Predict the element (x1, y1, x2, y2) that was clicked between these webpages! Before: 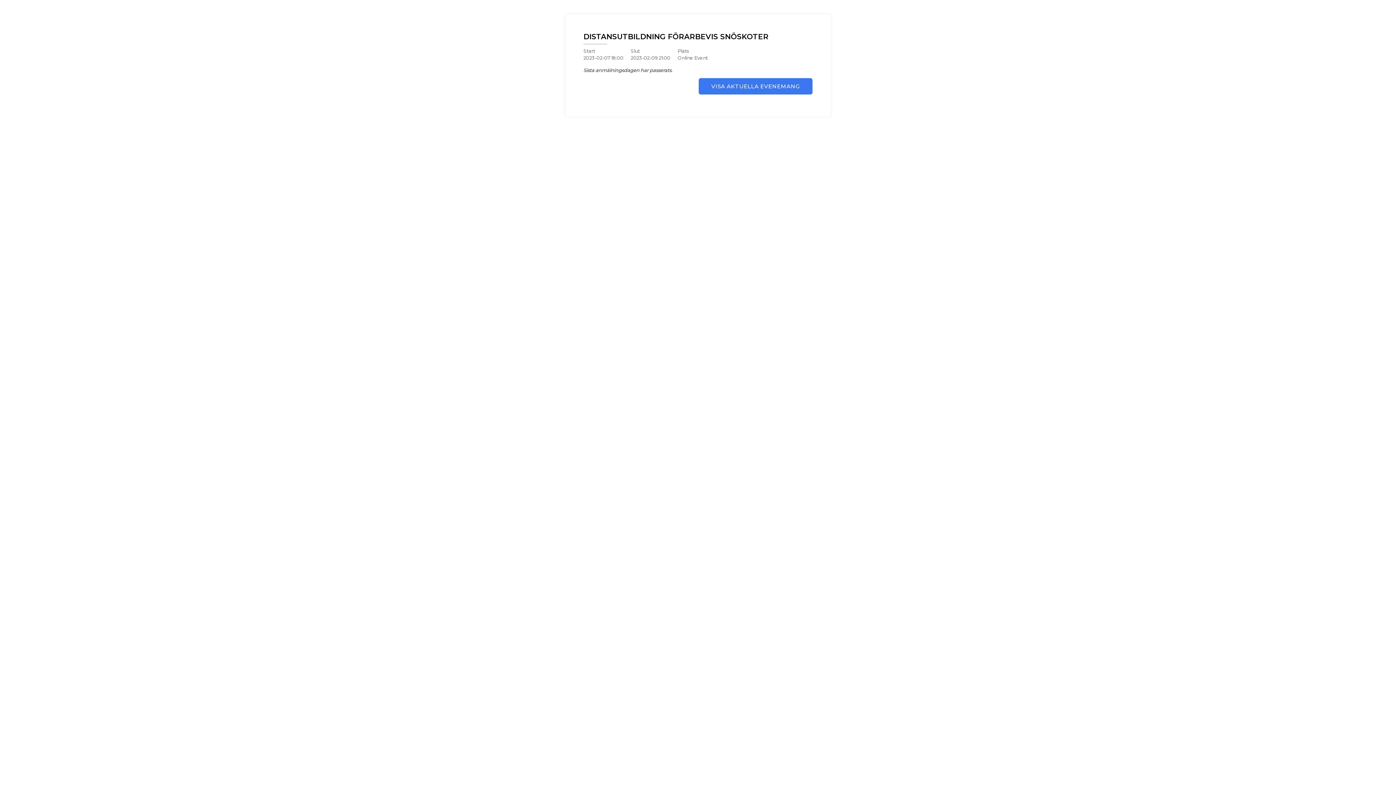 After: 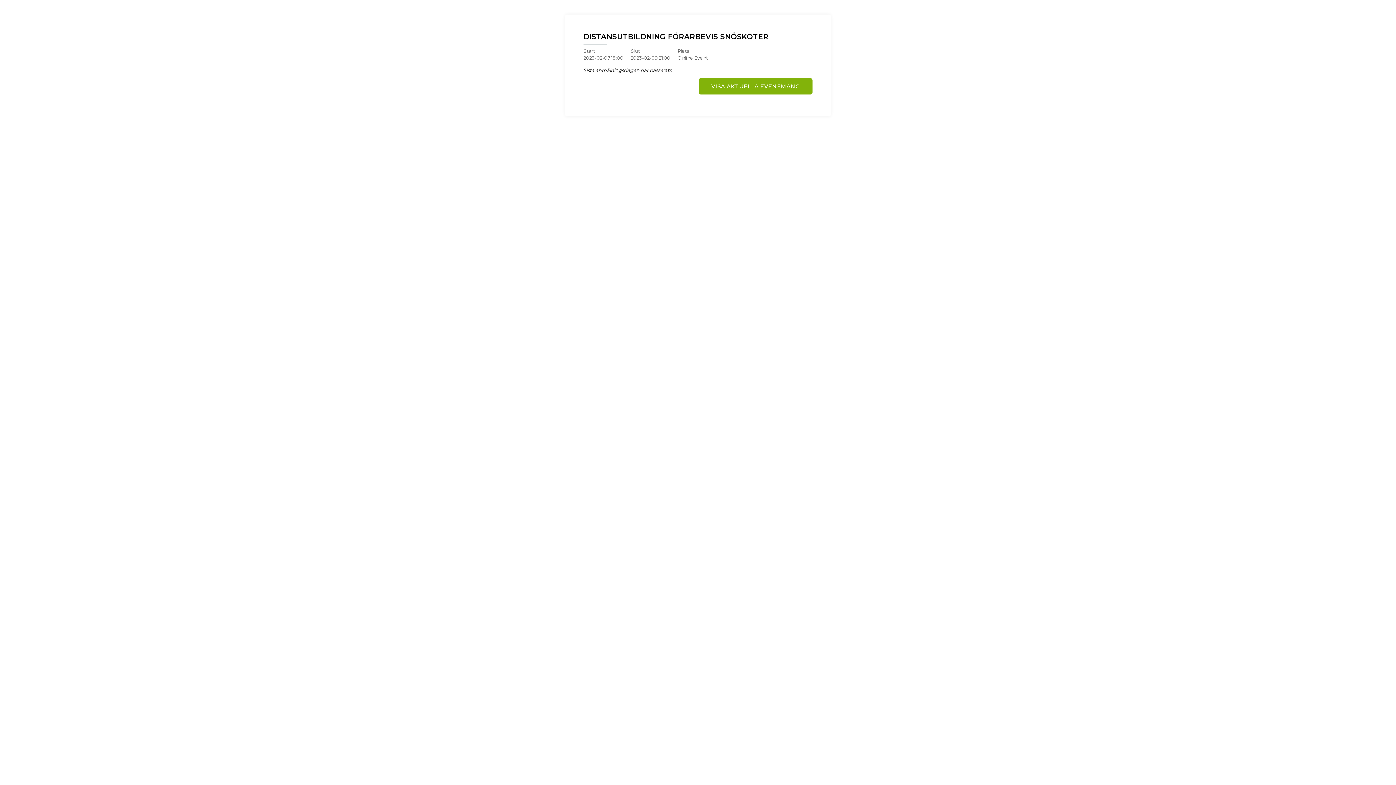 Action: bbox: (698, 78, 812, 94) label: VISA AKTUELLA EVENEMANG